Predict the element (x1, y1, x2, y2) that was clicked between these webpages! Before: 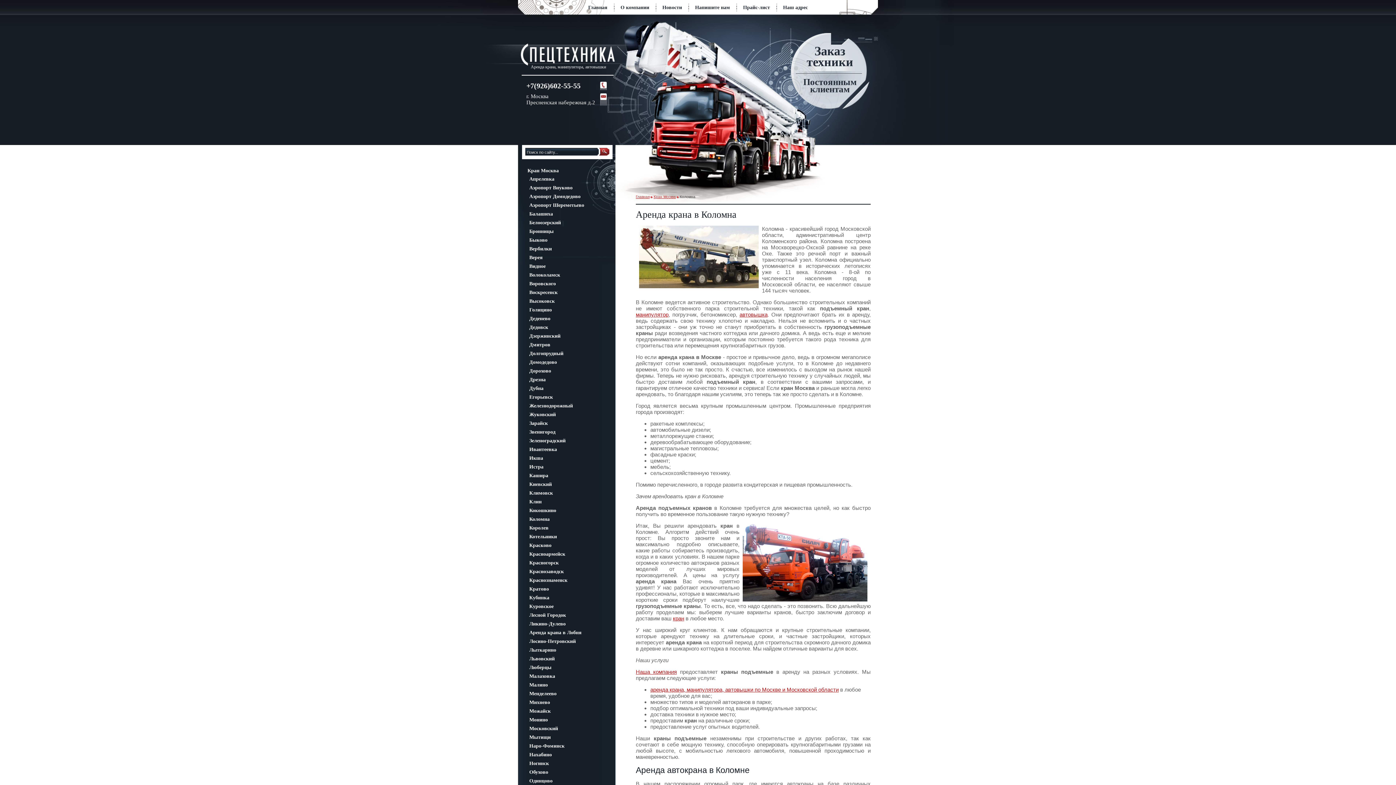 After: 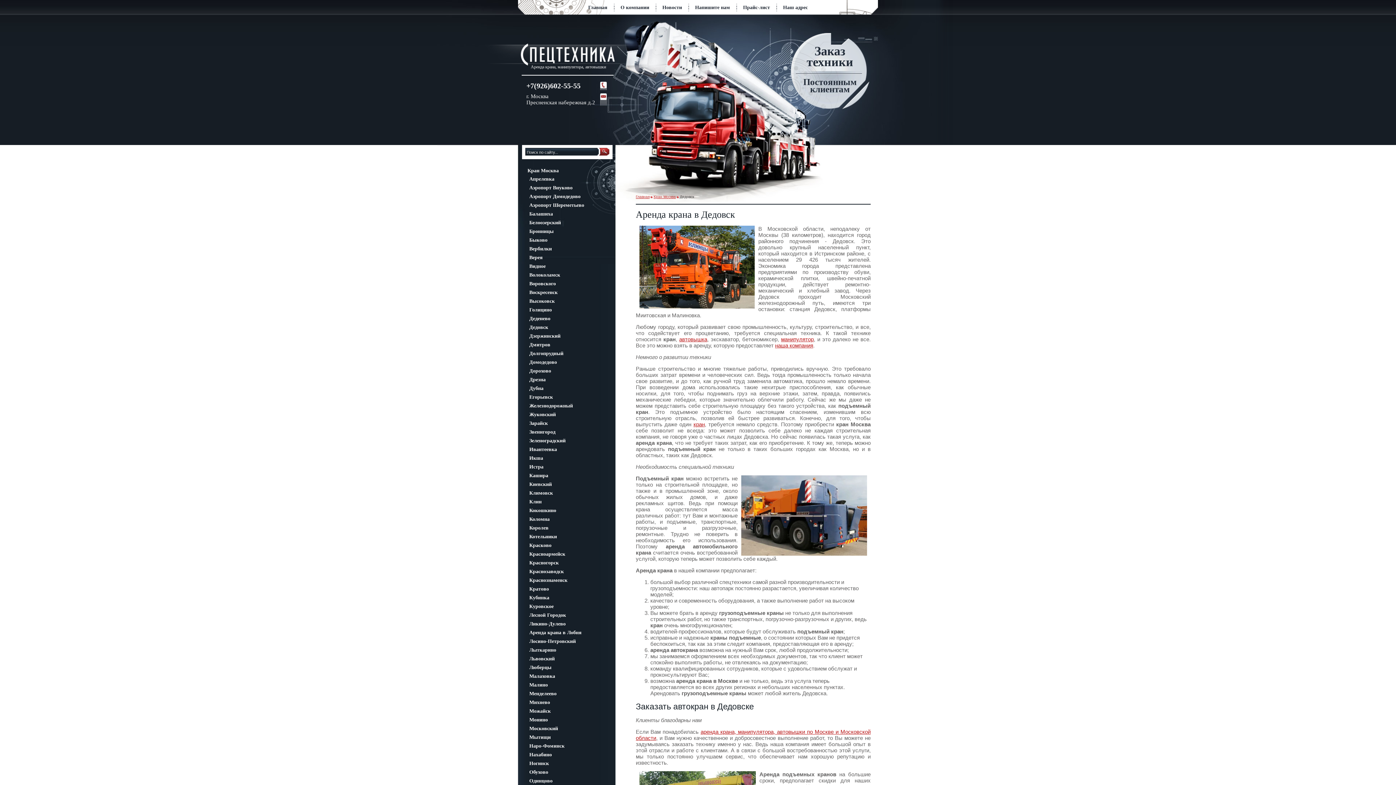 Action: bbox: (529, 323, 552, 332) label: Дедовск